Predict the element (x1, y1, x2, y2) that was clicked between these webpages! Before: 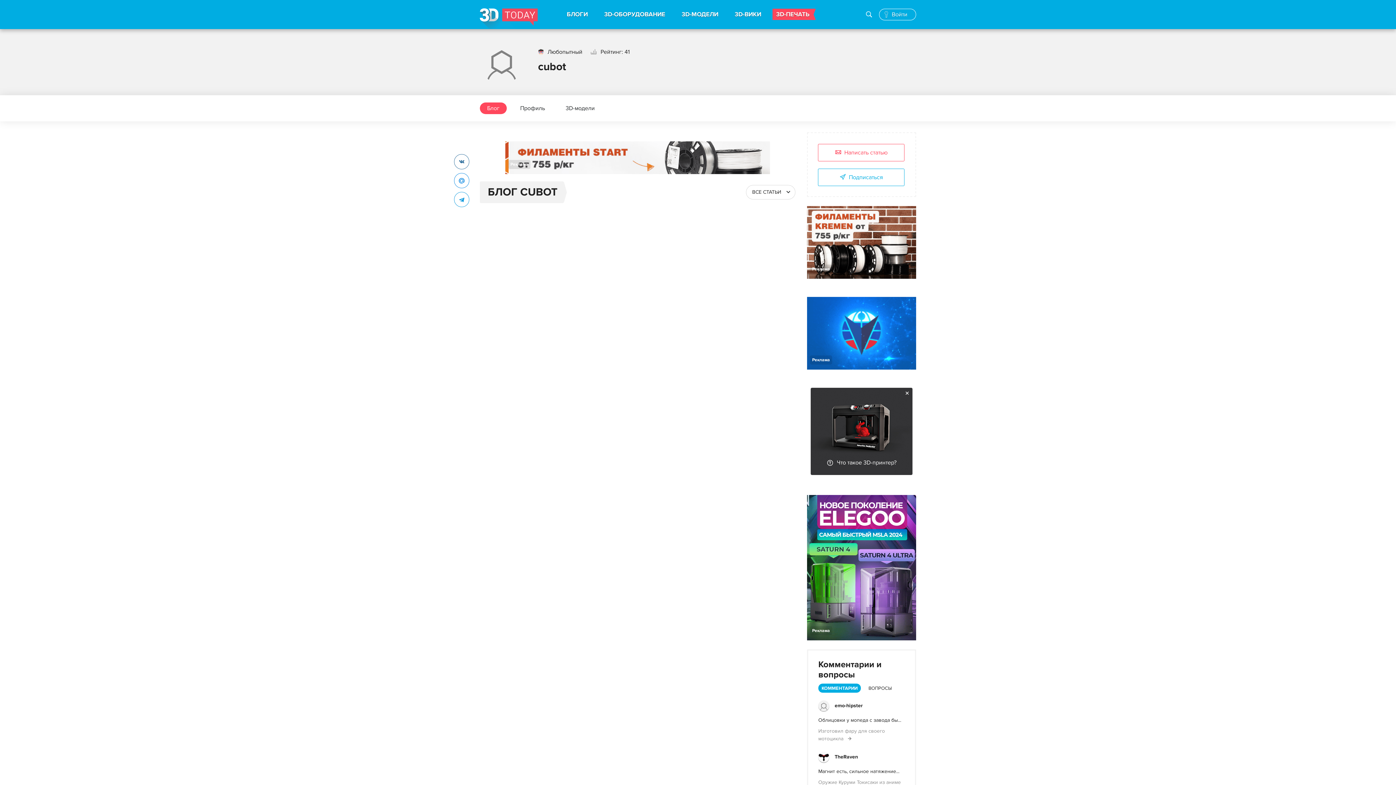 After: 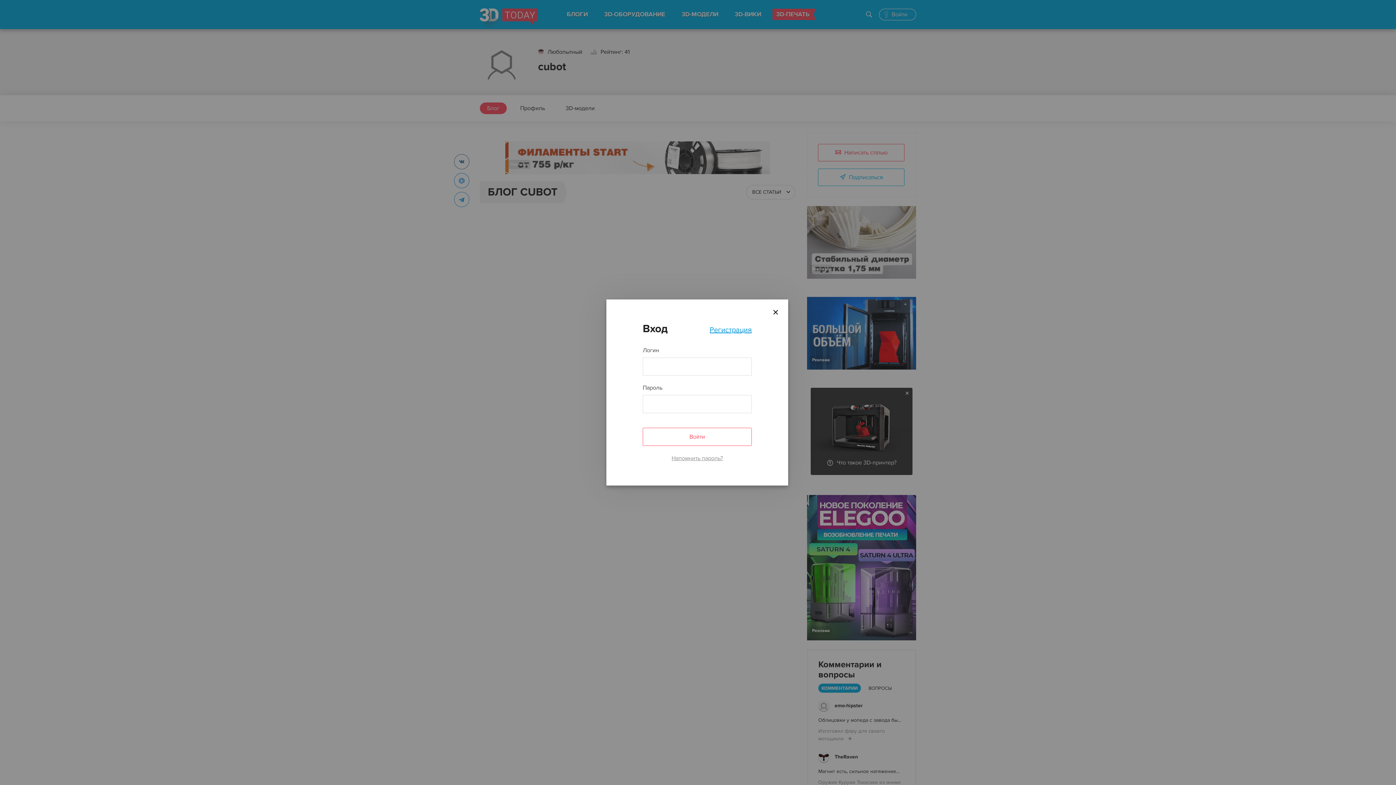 Action: label: Войти bbox: (879, 8, 916, 20)